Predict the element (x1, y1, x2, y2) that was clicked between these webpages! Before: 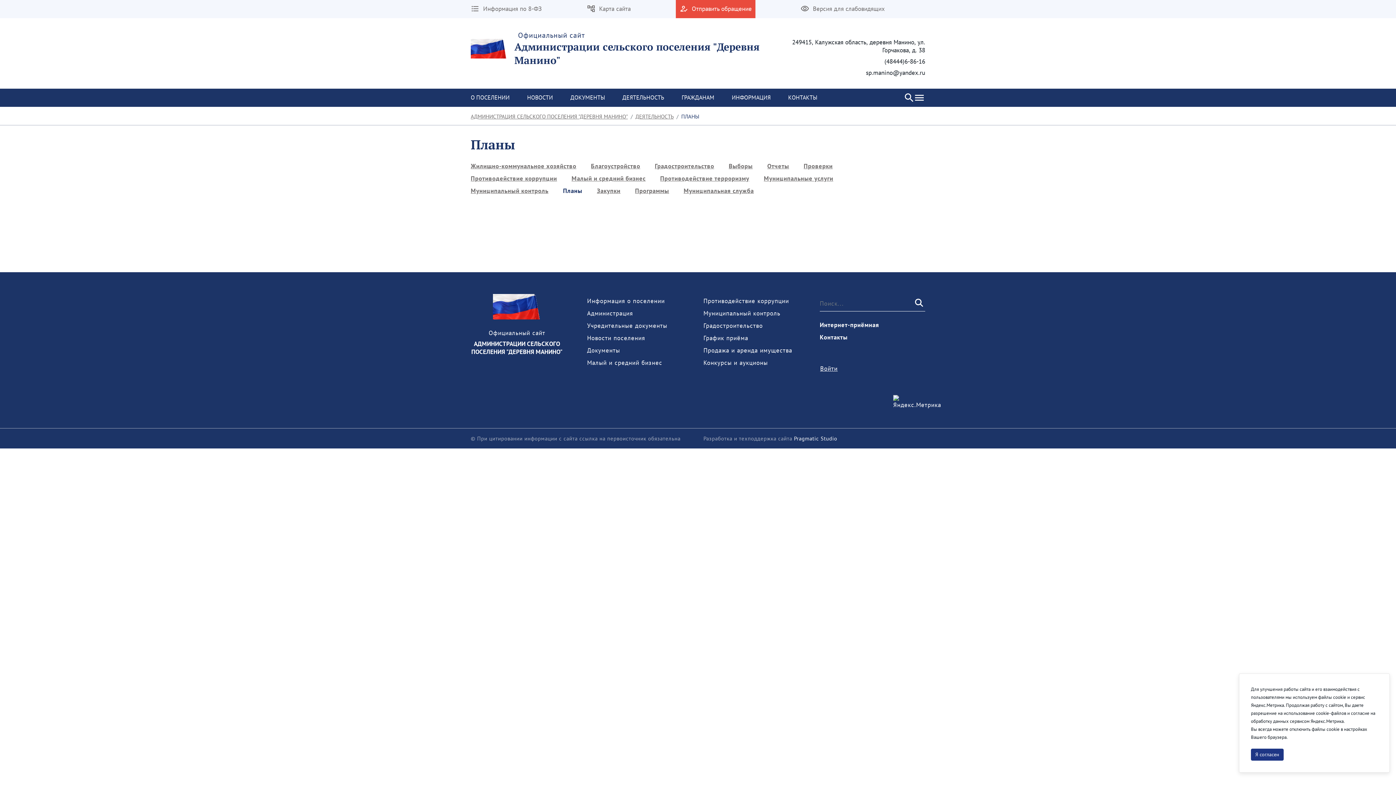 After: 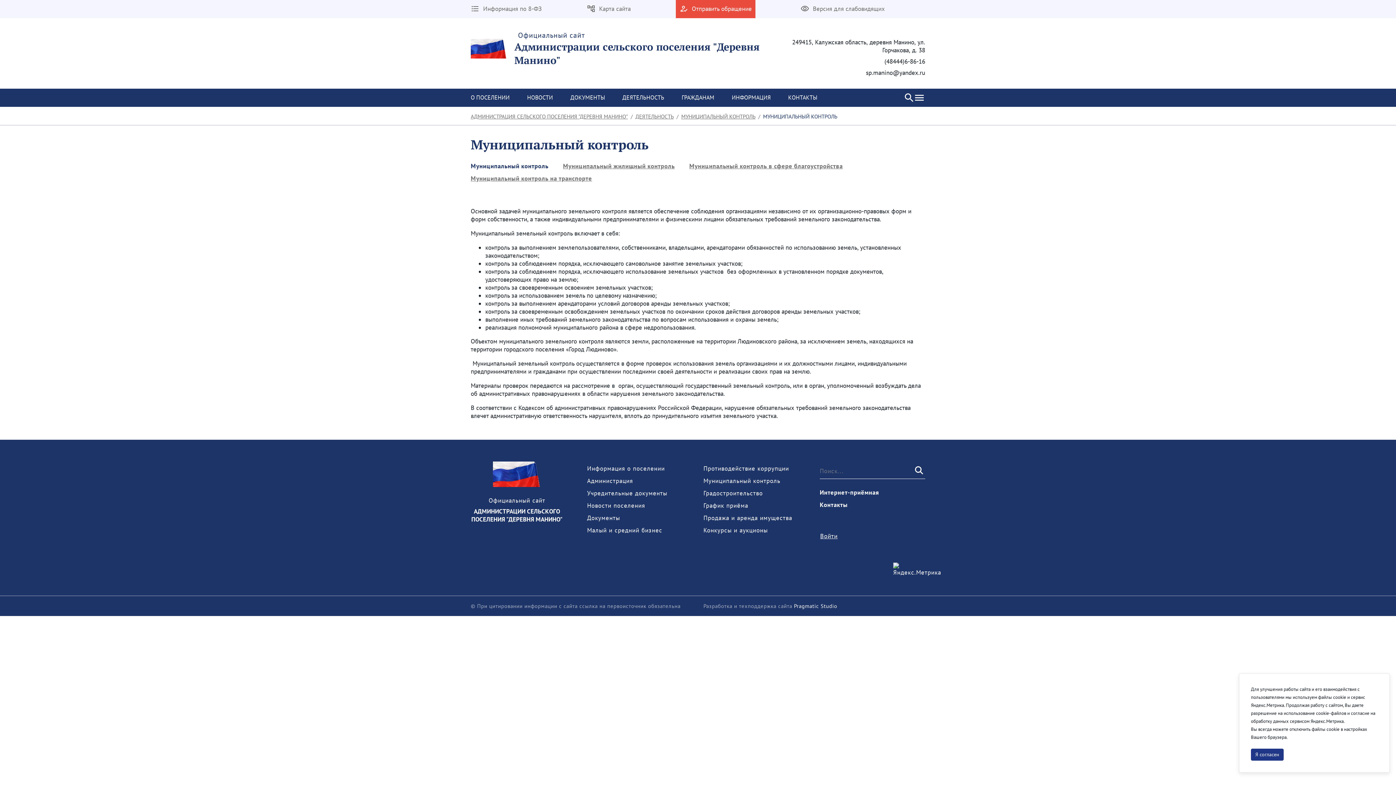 Action: bbox: (703, 309, 809, 317) label: Муниципальный контроль